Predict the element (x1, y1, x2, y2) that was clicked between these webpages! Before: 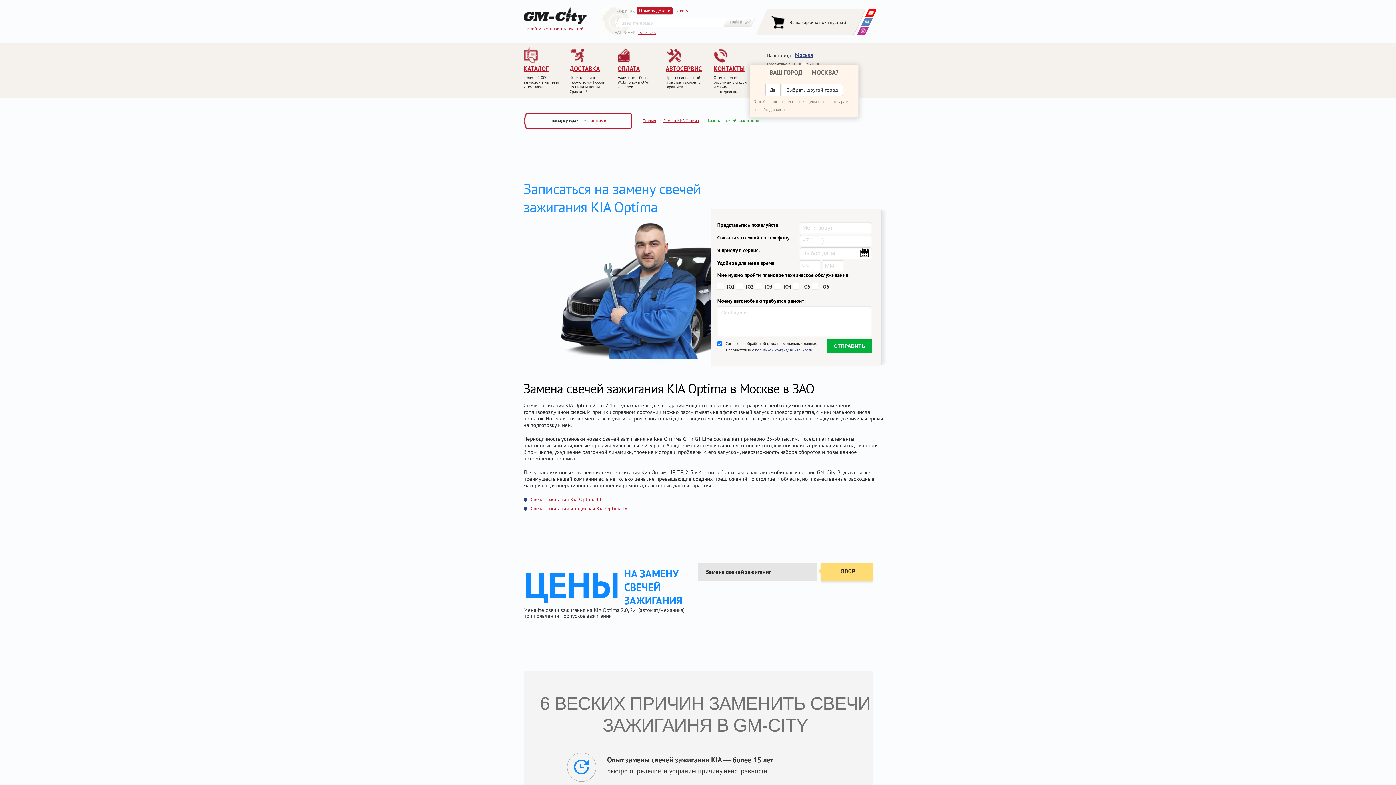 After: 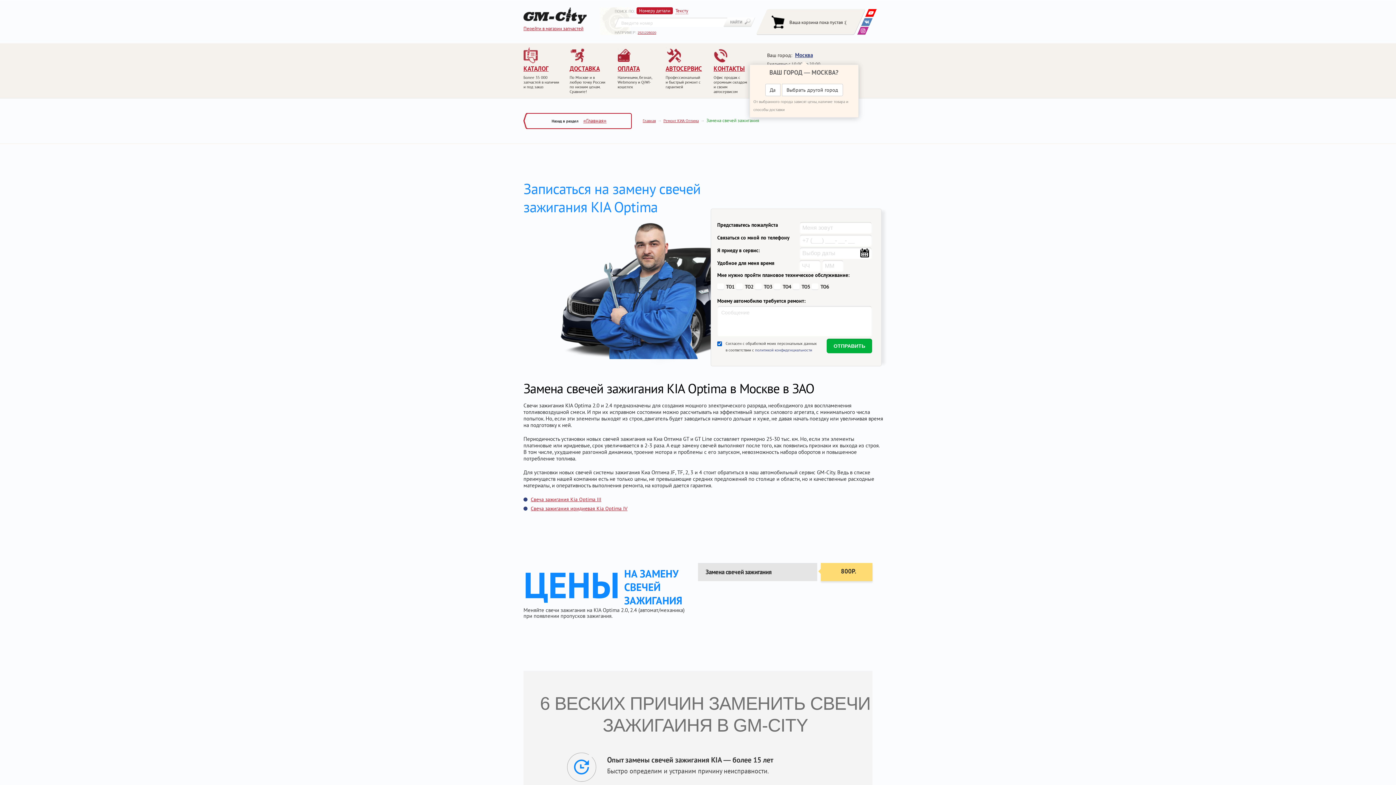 Action: bbox: (755, 347, 812, 352) label: политикой конфиденциальности